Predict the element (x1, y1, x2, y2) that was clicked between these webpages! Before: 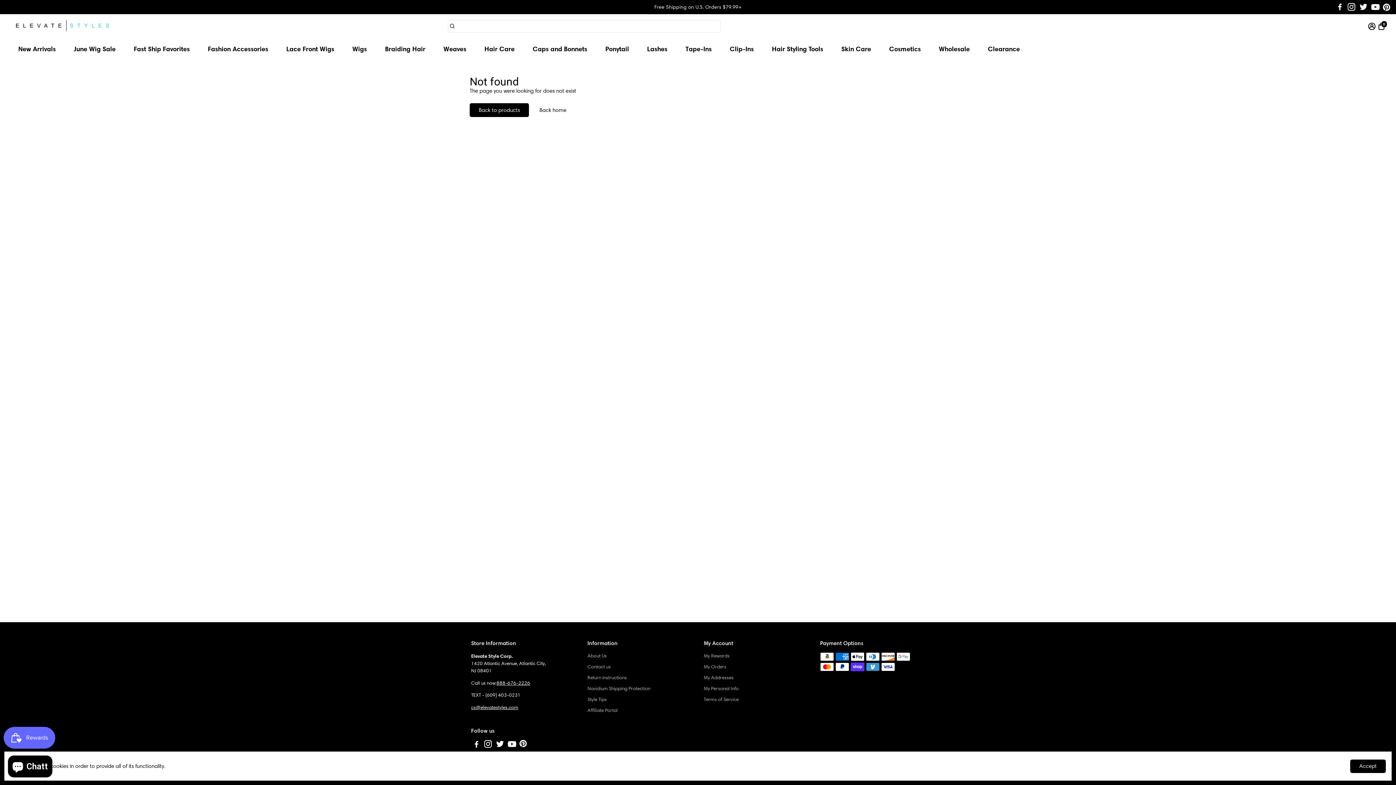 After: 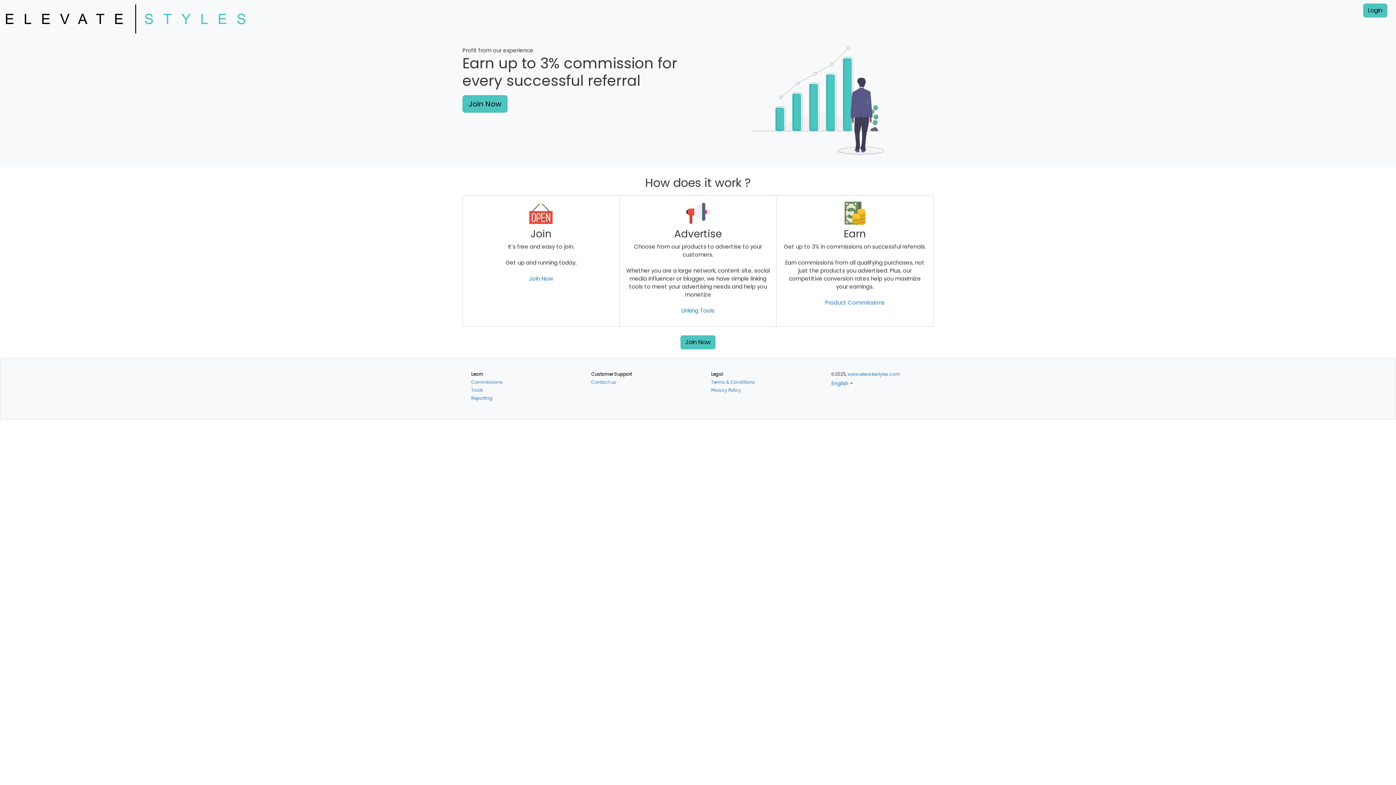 Action: bbox: (587, 707, 650, 713) label: Affiliate Portal